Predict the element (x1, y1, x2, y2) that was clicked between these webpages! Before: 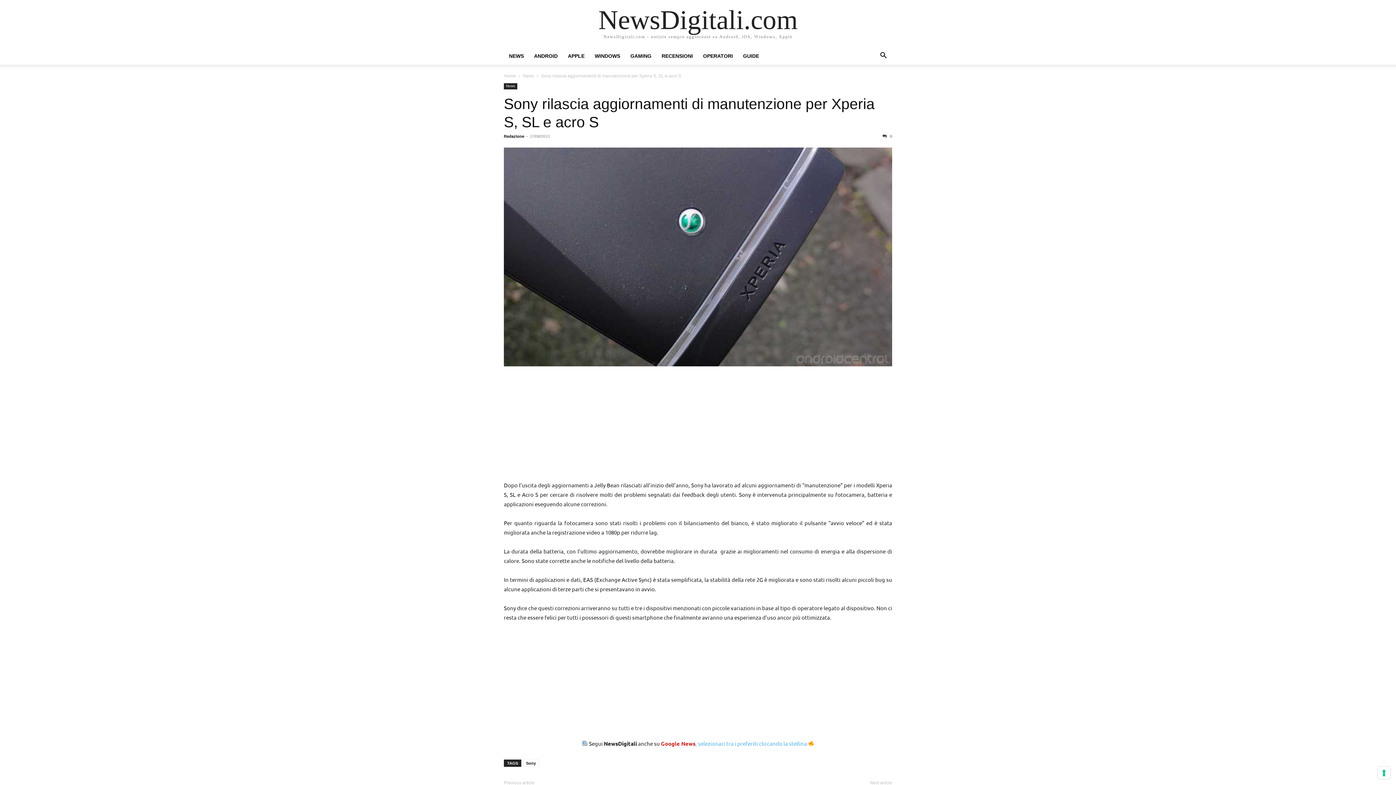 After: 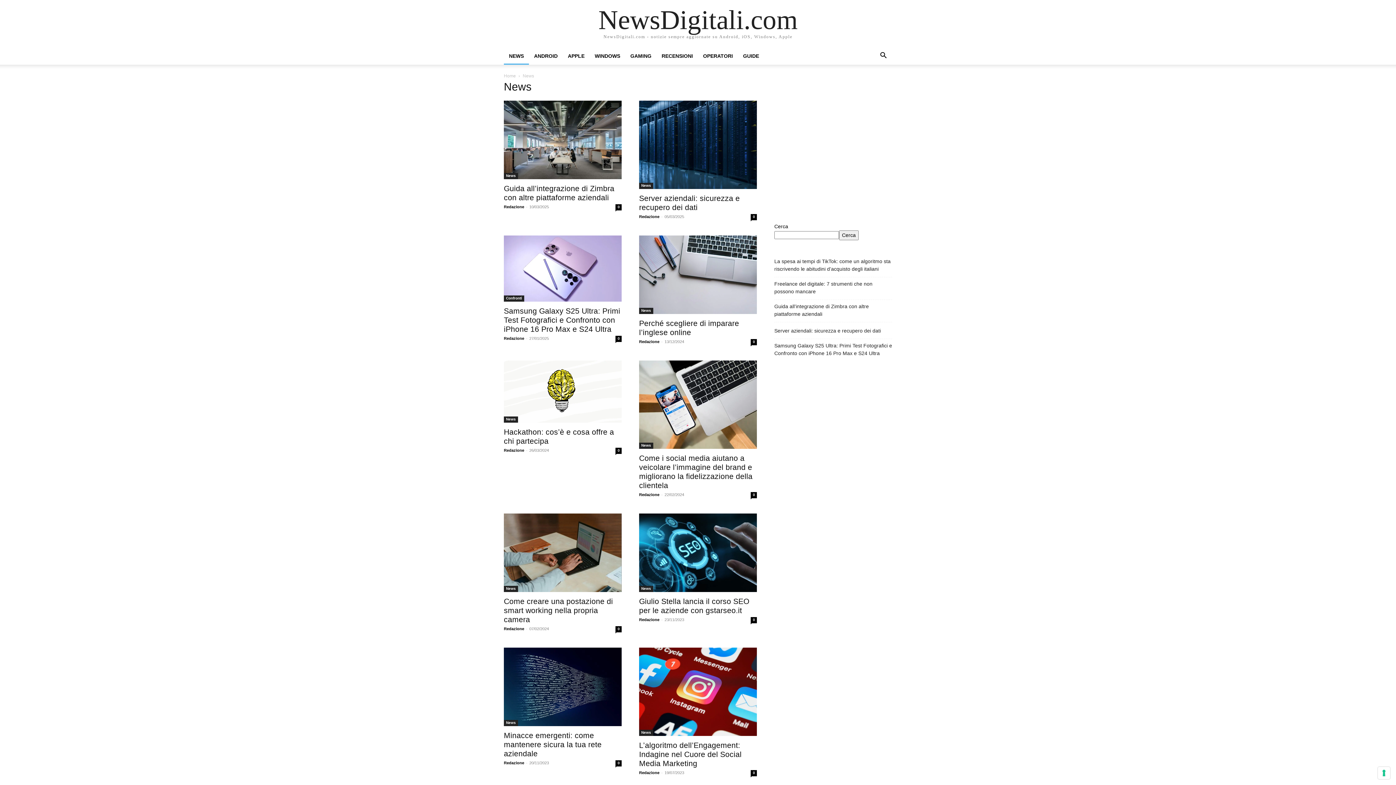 Action: label: NEWS bbox: (504, 53, 529, 58)